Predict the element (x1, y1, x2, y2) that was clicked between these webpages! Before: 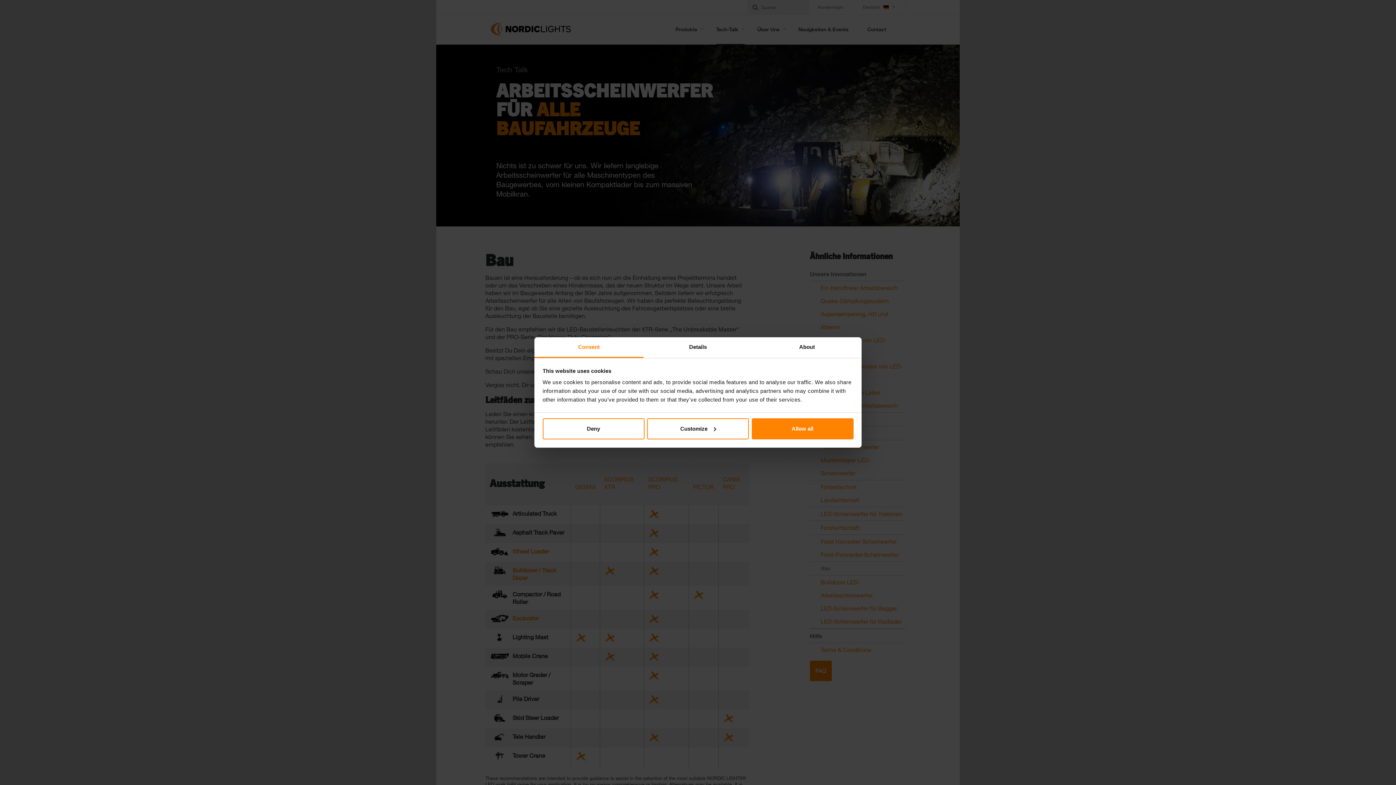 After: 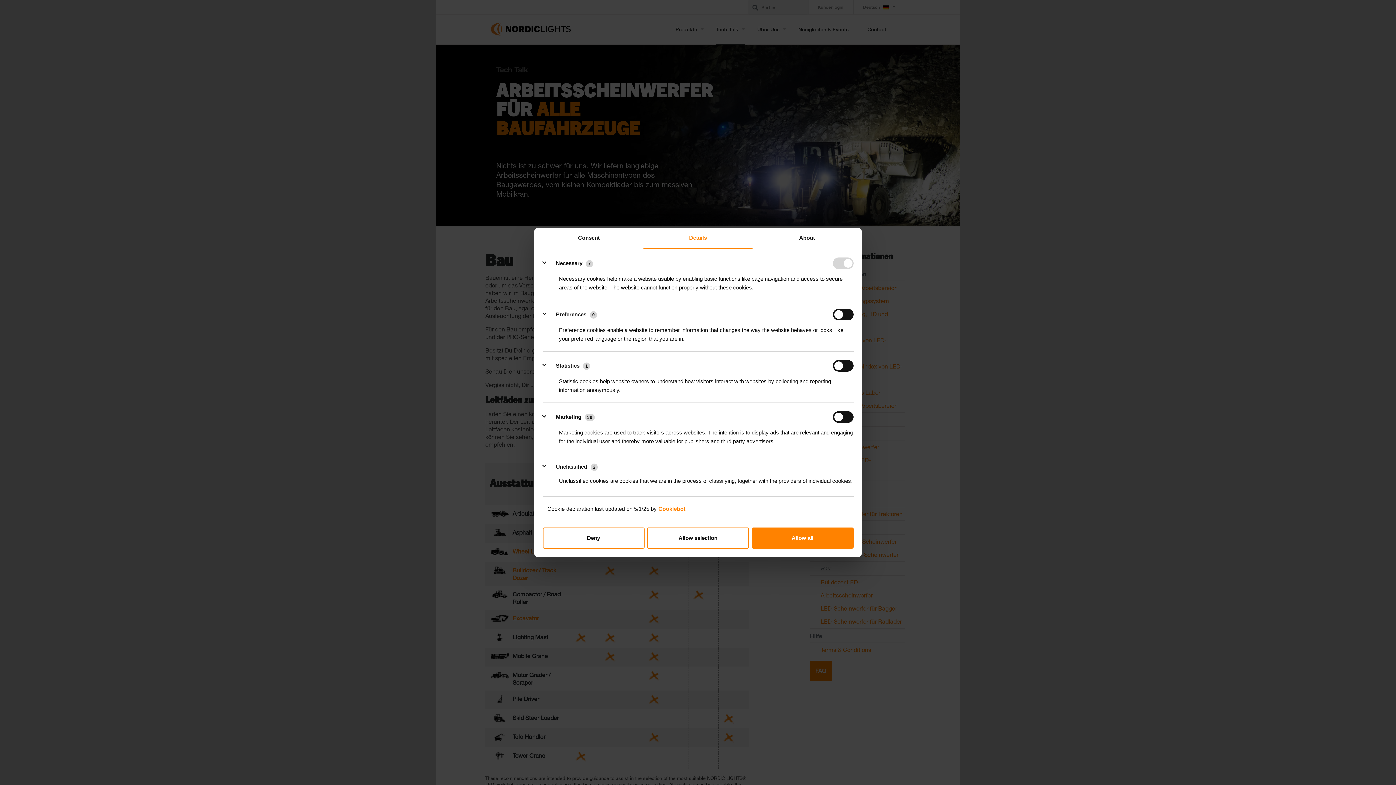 Action: bbox: (647, 418, 749, 439) label: Customize